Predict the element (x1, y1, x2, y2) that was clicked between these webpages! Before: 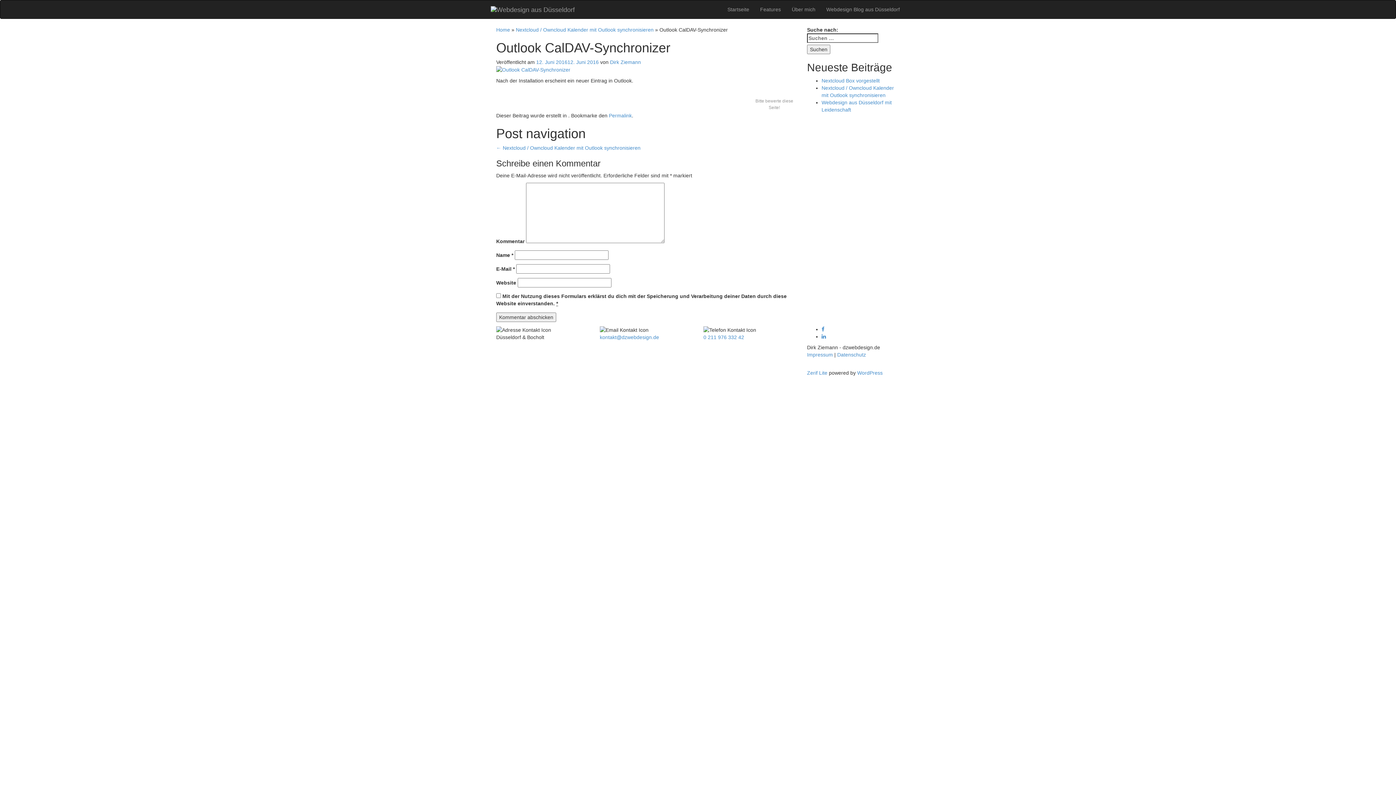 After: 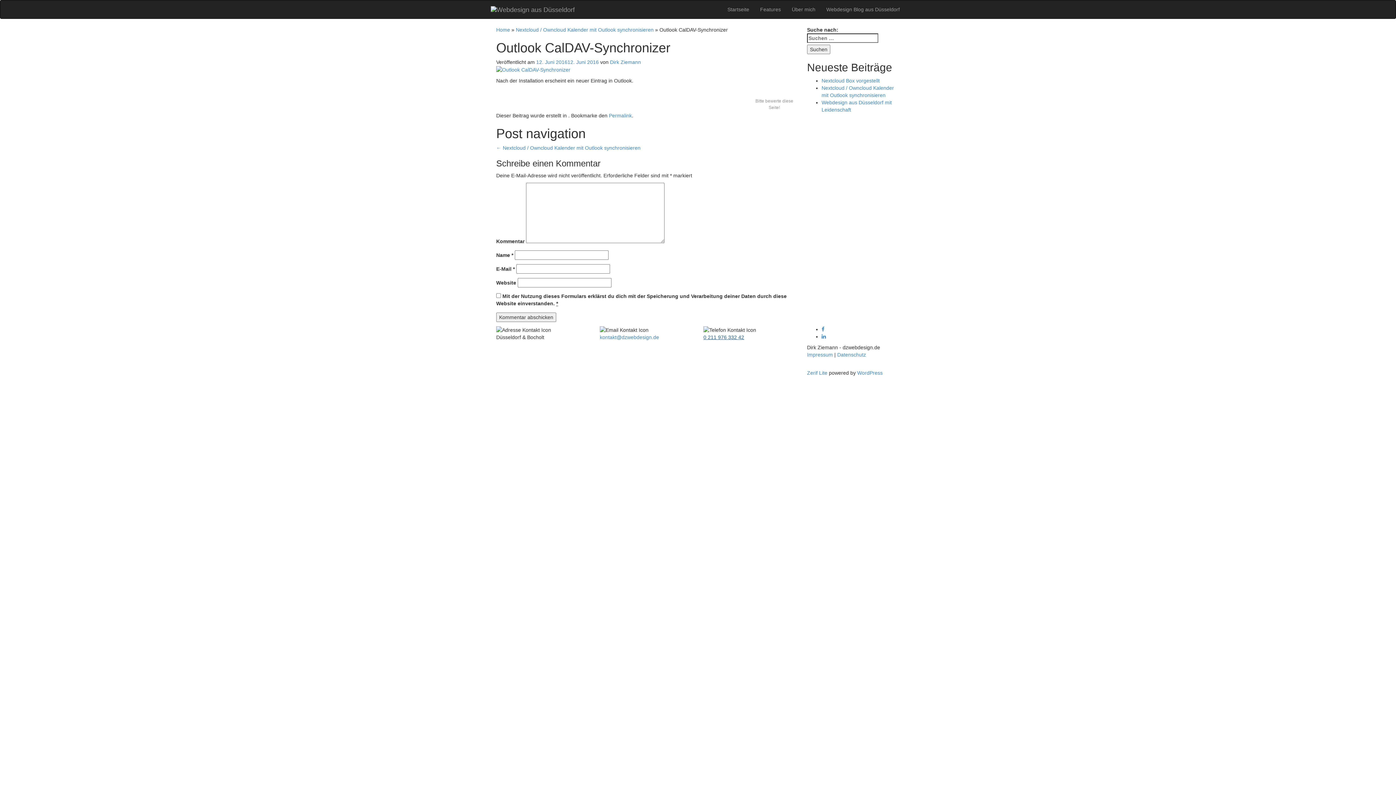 Action: bbox: (703, 334, 744, 340) label: 0 211 976 332 42